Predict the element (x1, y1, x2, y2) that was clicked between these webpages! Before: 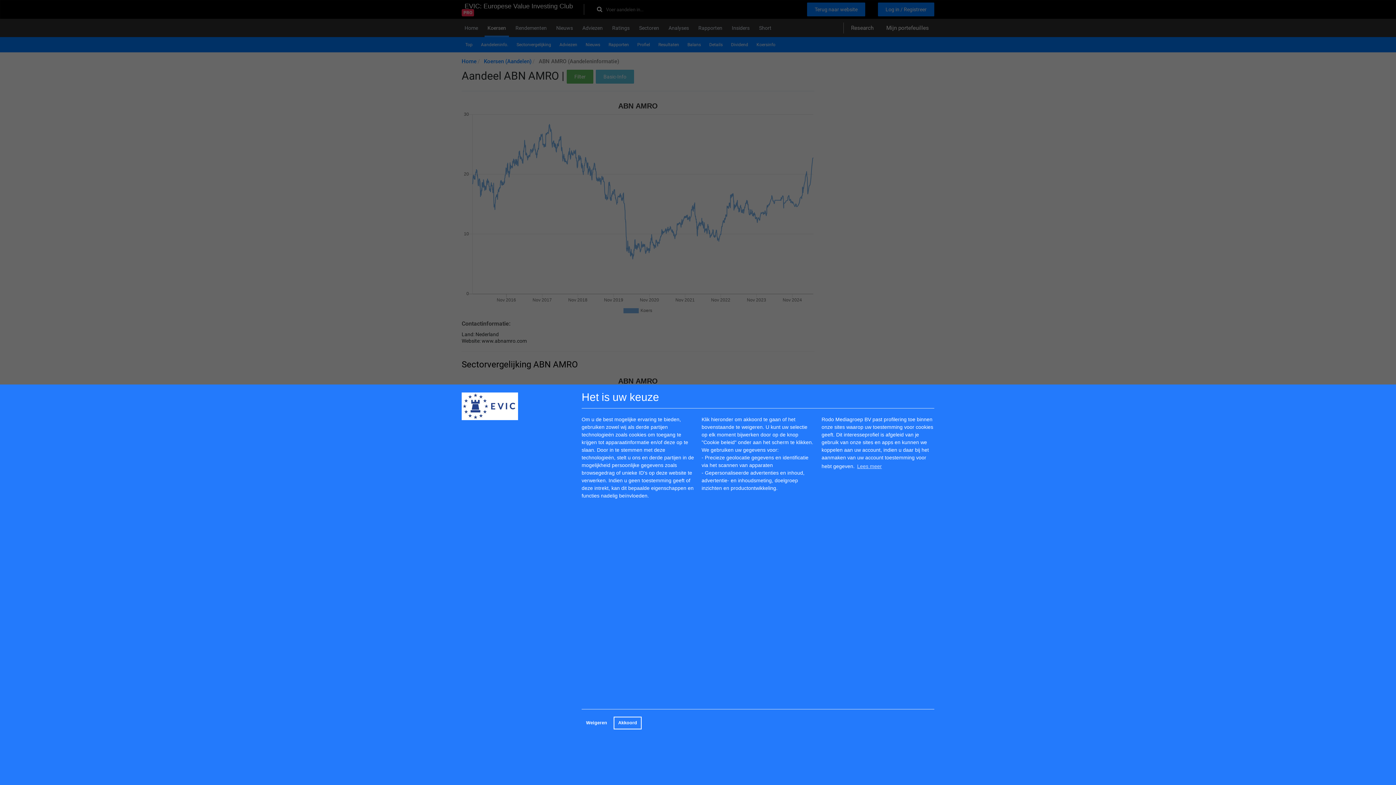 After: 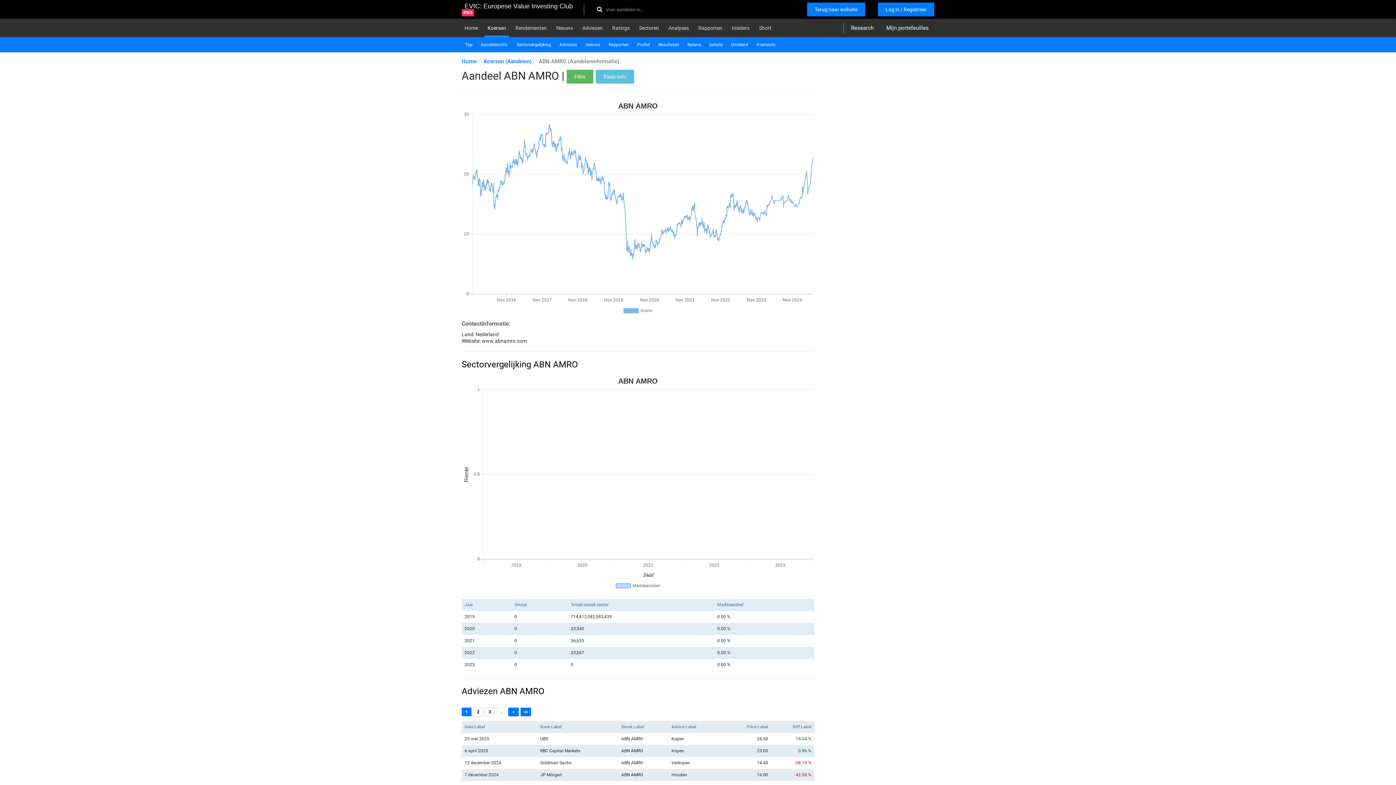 Action: bbox: (581, 717, 611, 729) label: deny cookies